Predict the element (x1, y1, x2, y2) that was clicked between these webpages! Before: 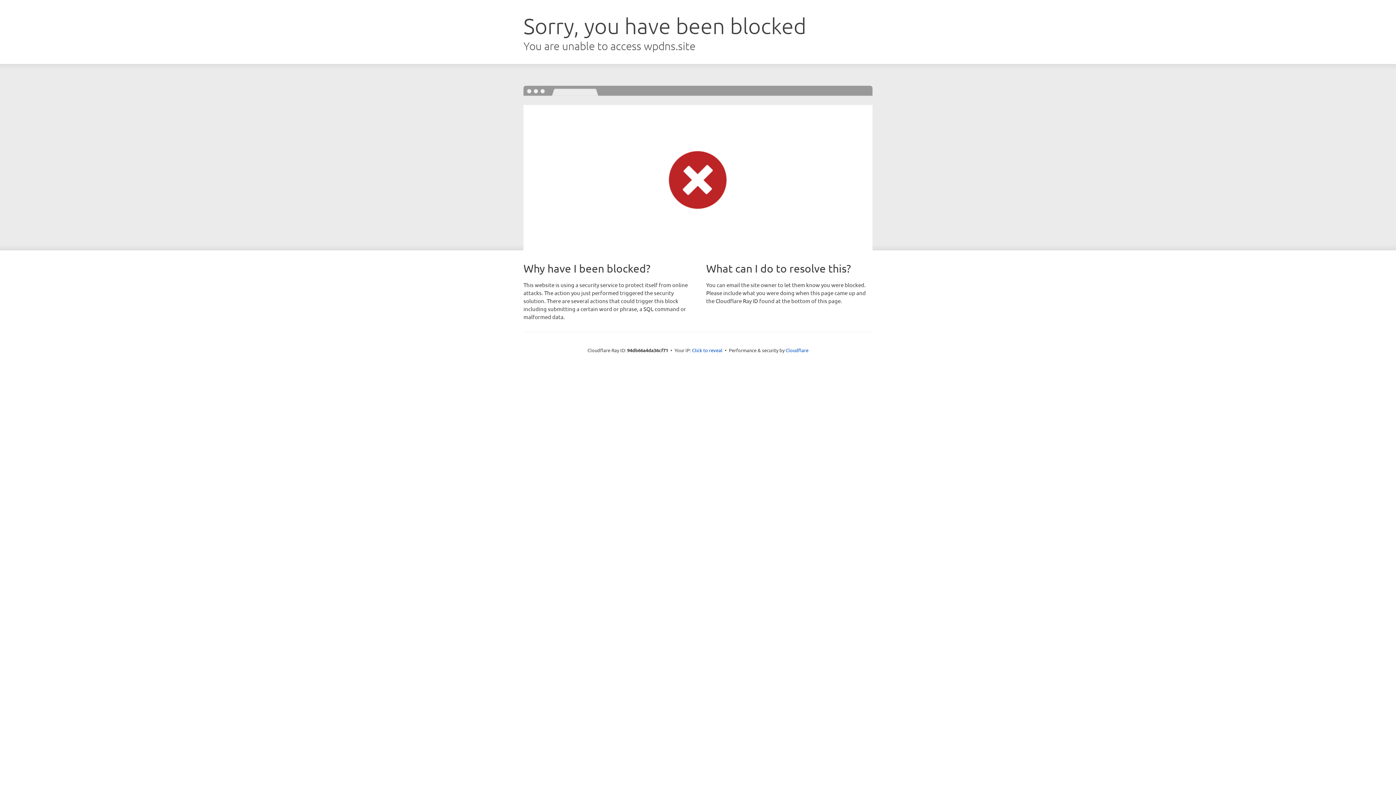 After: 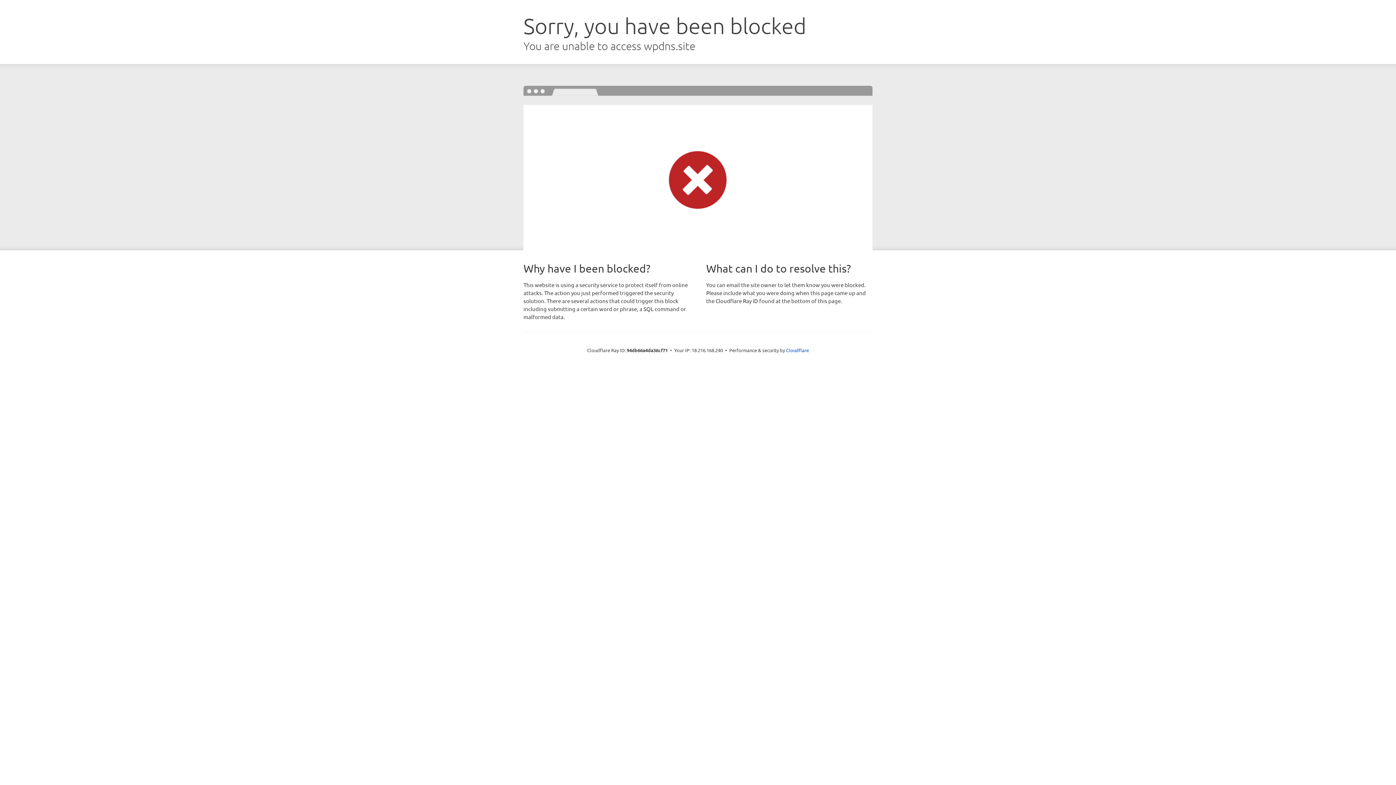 Action: label: Click to reveal bbox: (692, 346, 722, 353)